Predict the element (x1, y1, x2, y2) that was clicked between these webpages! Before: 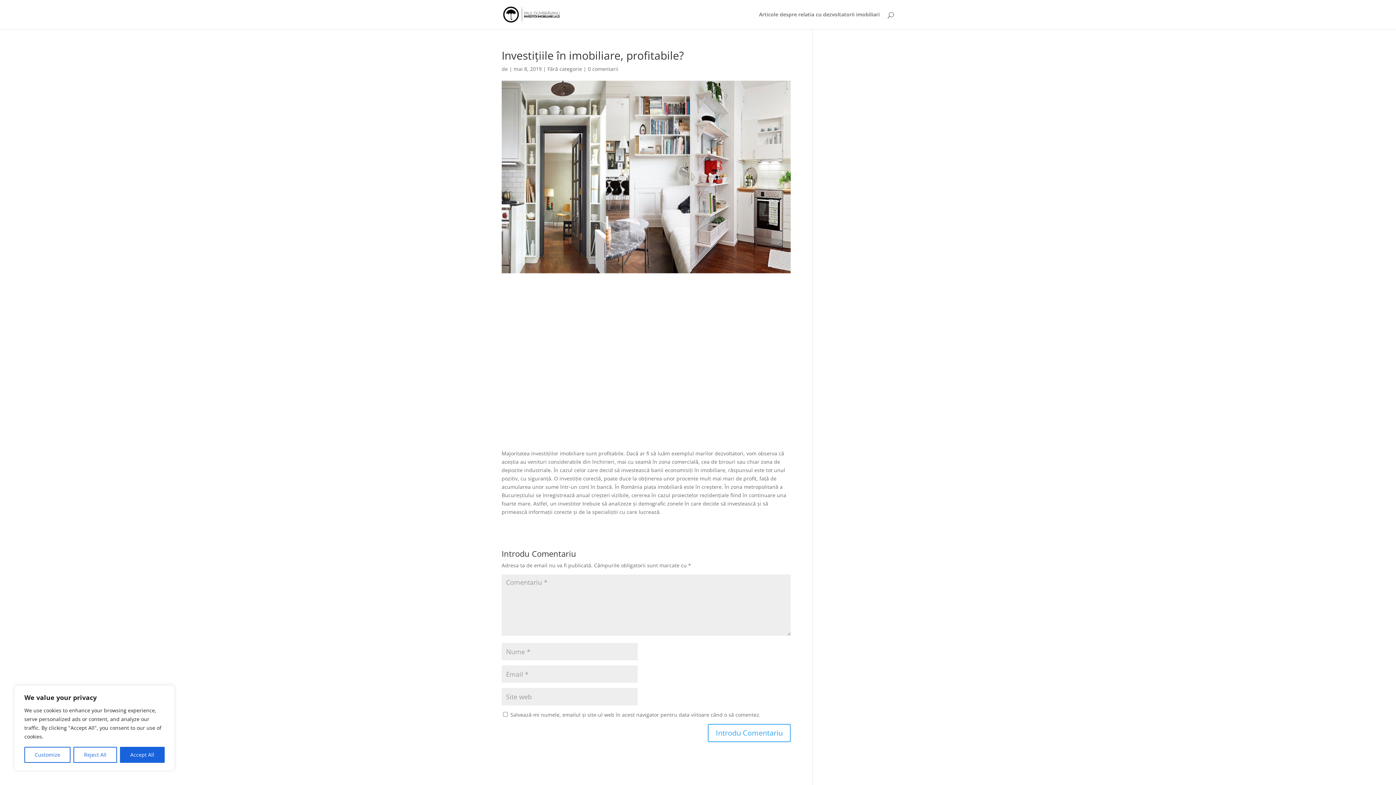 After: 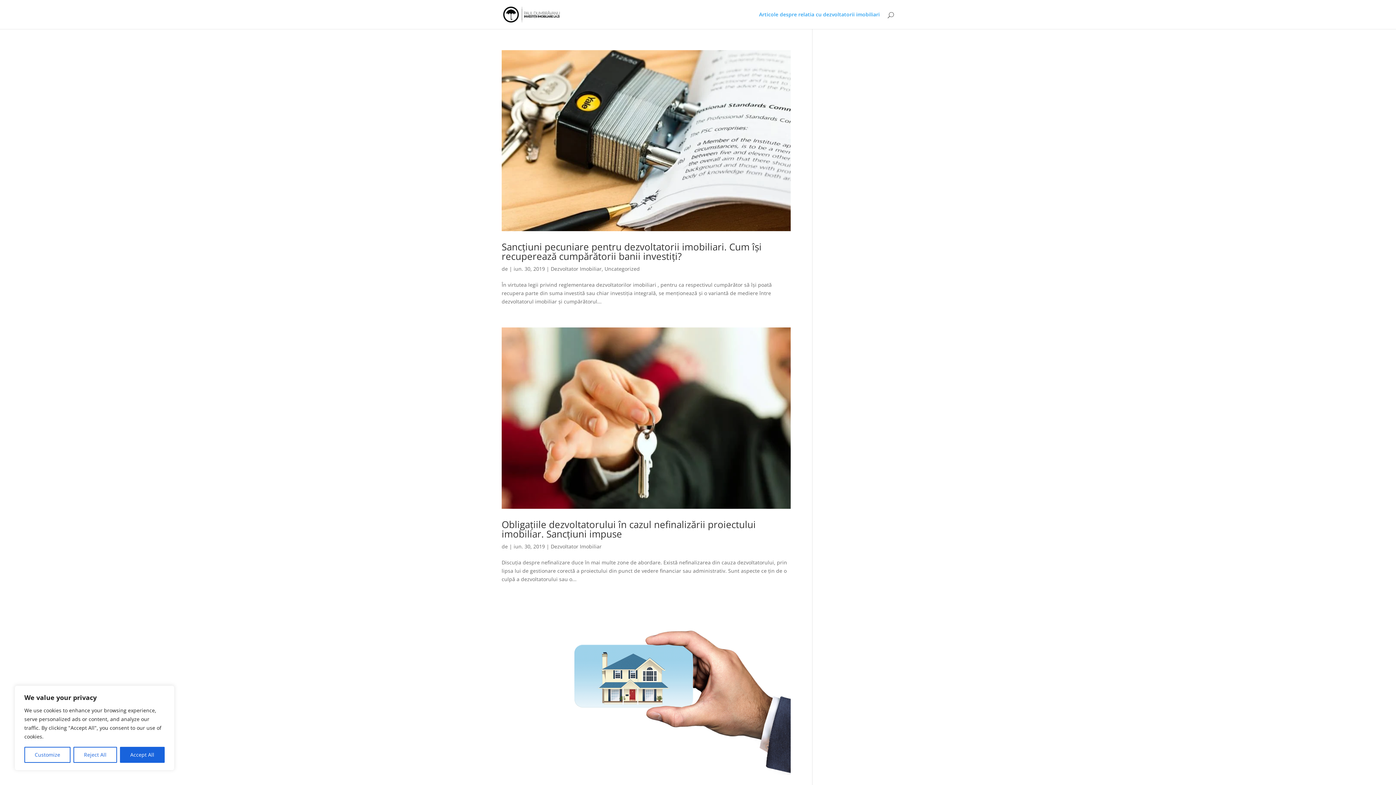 Action: bbox: (759, 12, 880, 29) label: Articole despre relatia cu dezvoltatorii imobiliari